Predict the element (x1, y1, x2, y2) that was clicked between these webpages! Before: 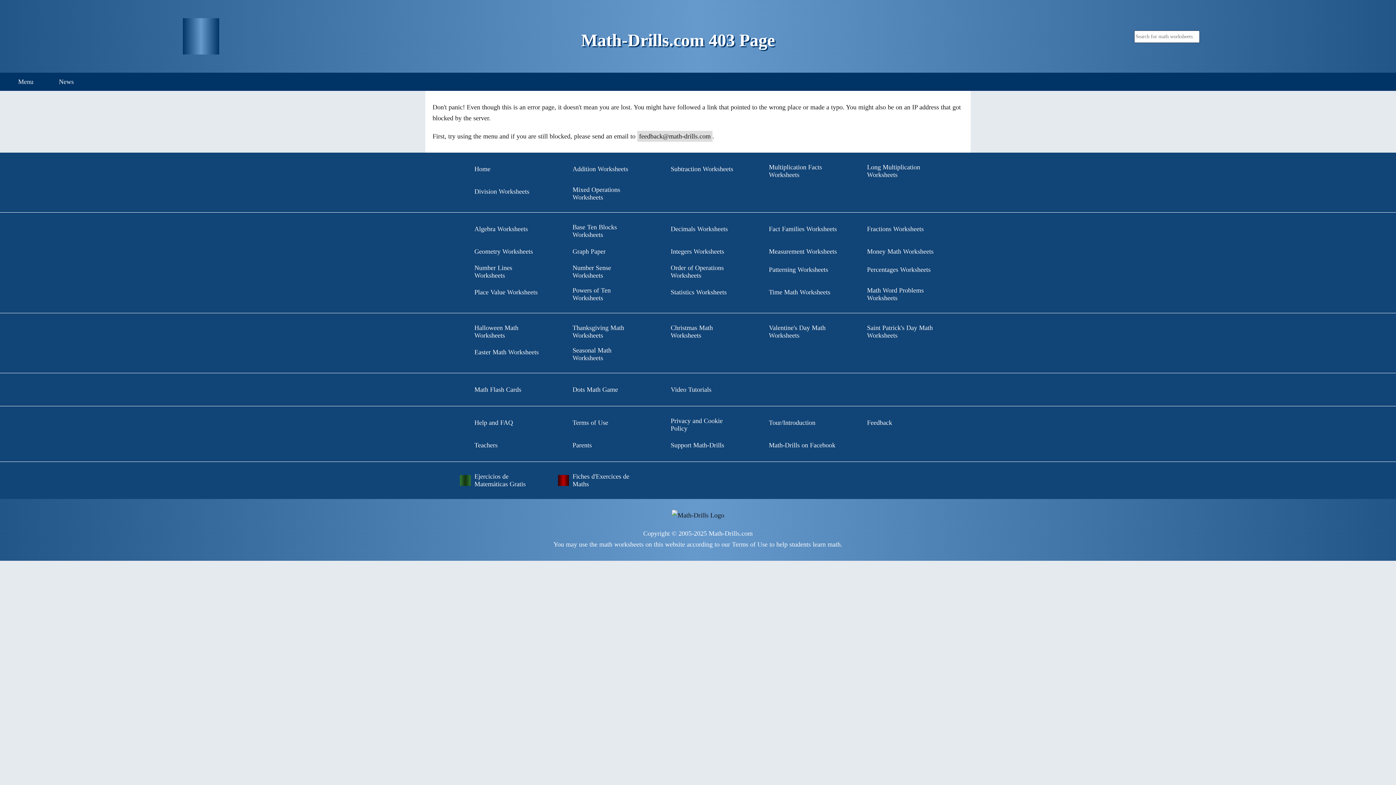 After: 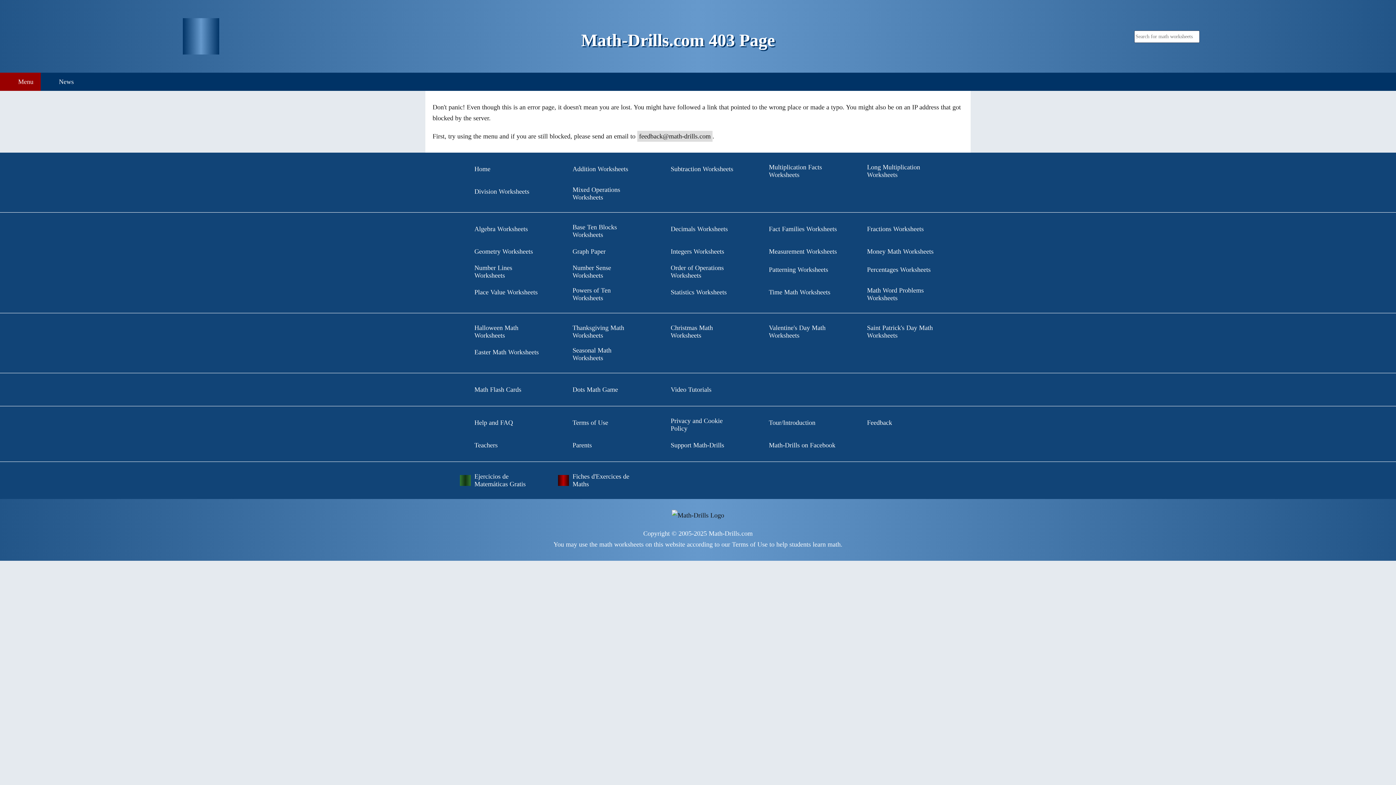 Action: bbox: (0, 72, 40, 90) label: Menu